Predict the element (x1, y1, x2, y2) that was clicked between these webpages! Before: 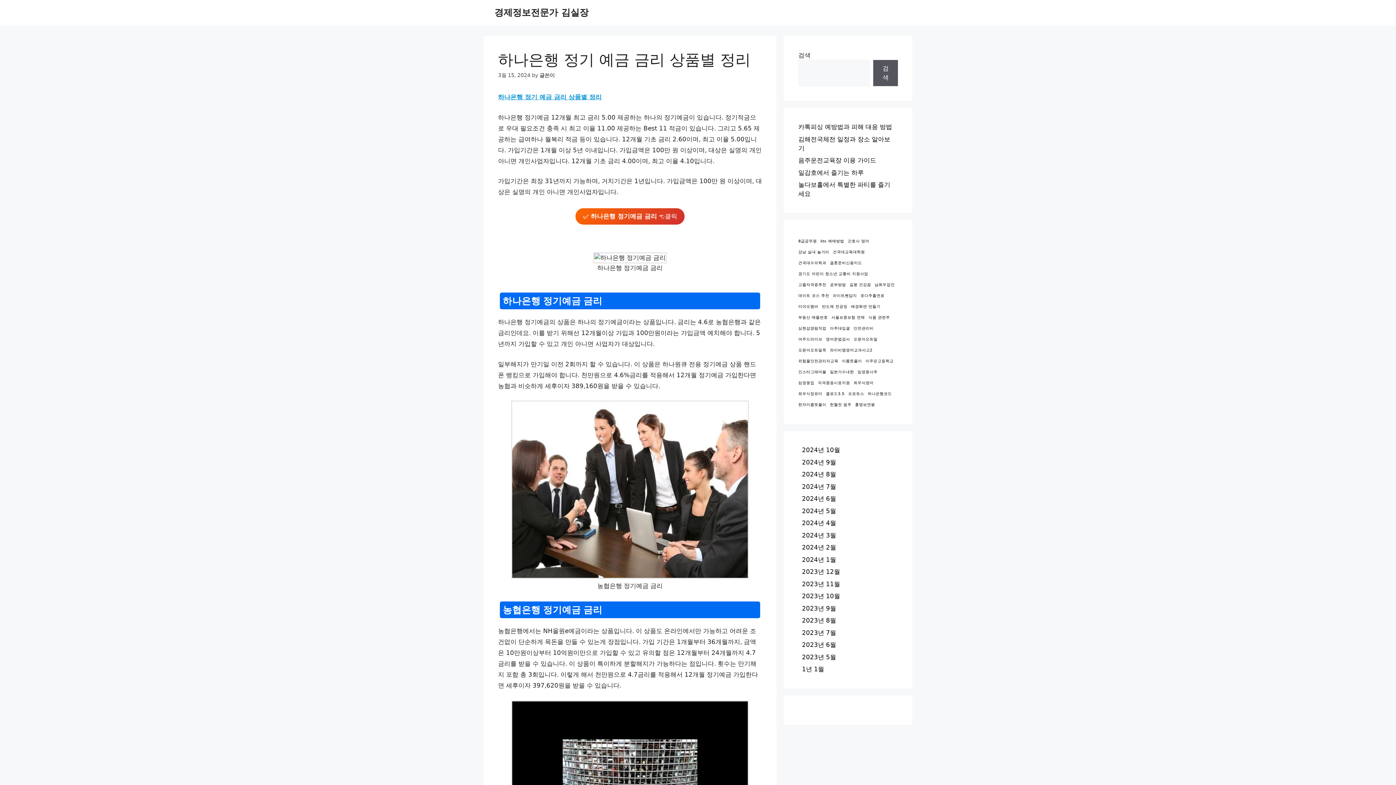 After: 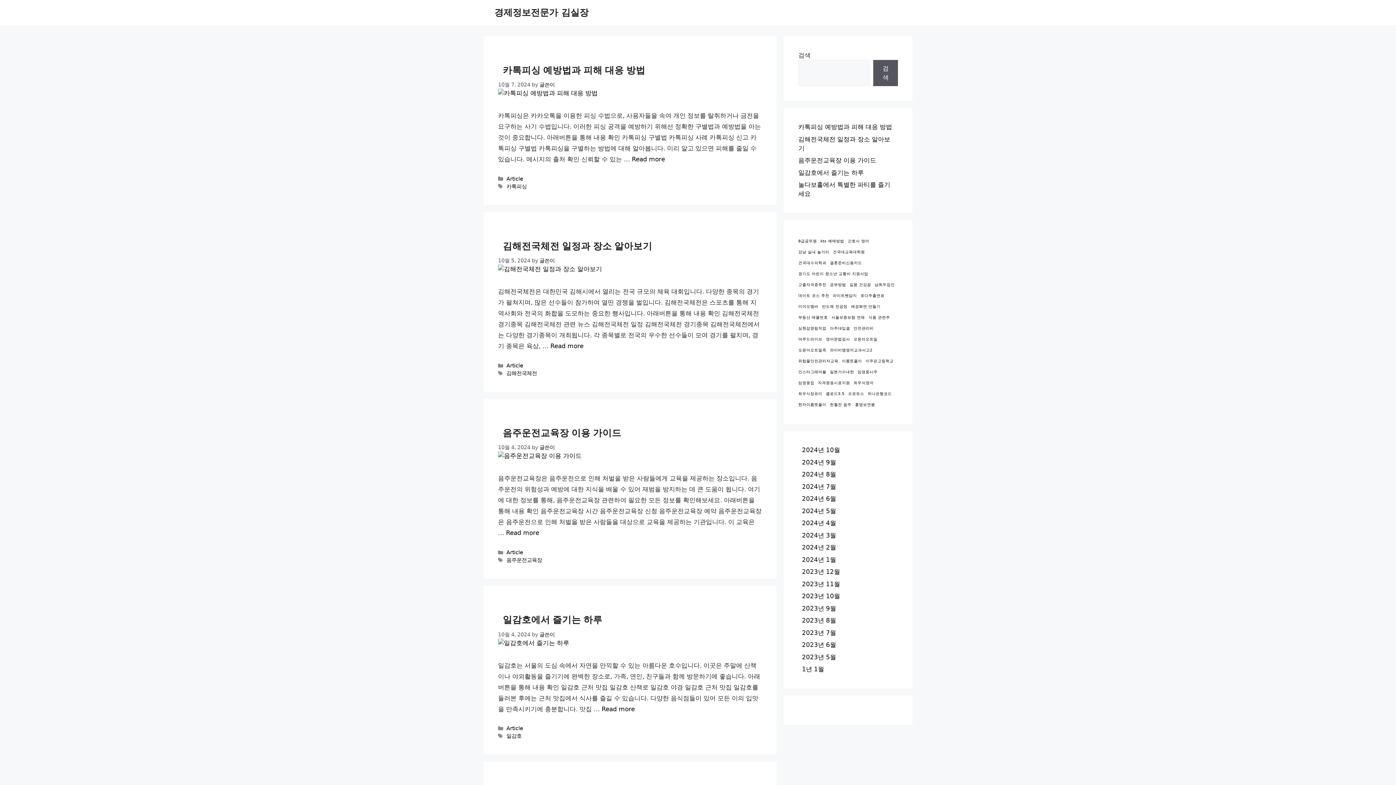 Action: bbox: (802, 507, 836, 514) label: 2024년 5월